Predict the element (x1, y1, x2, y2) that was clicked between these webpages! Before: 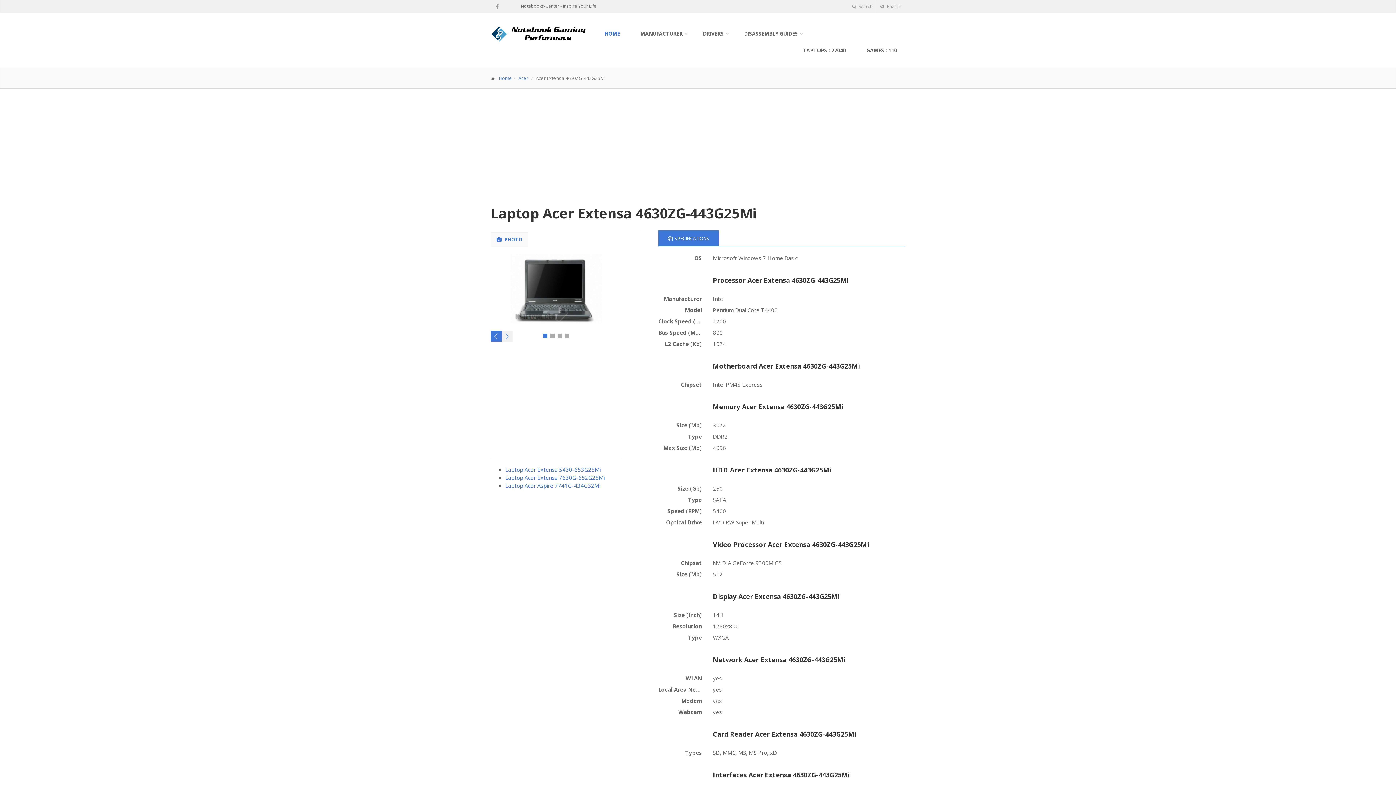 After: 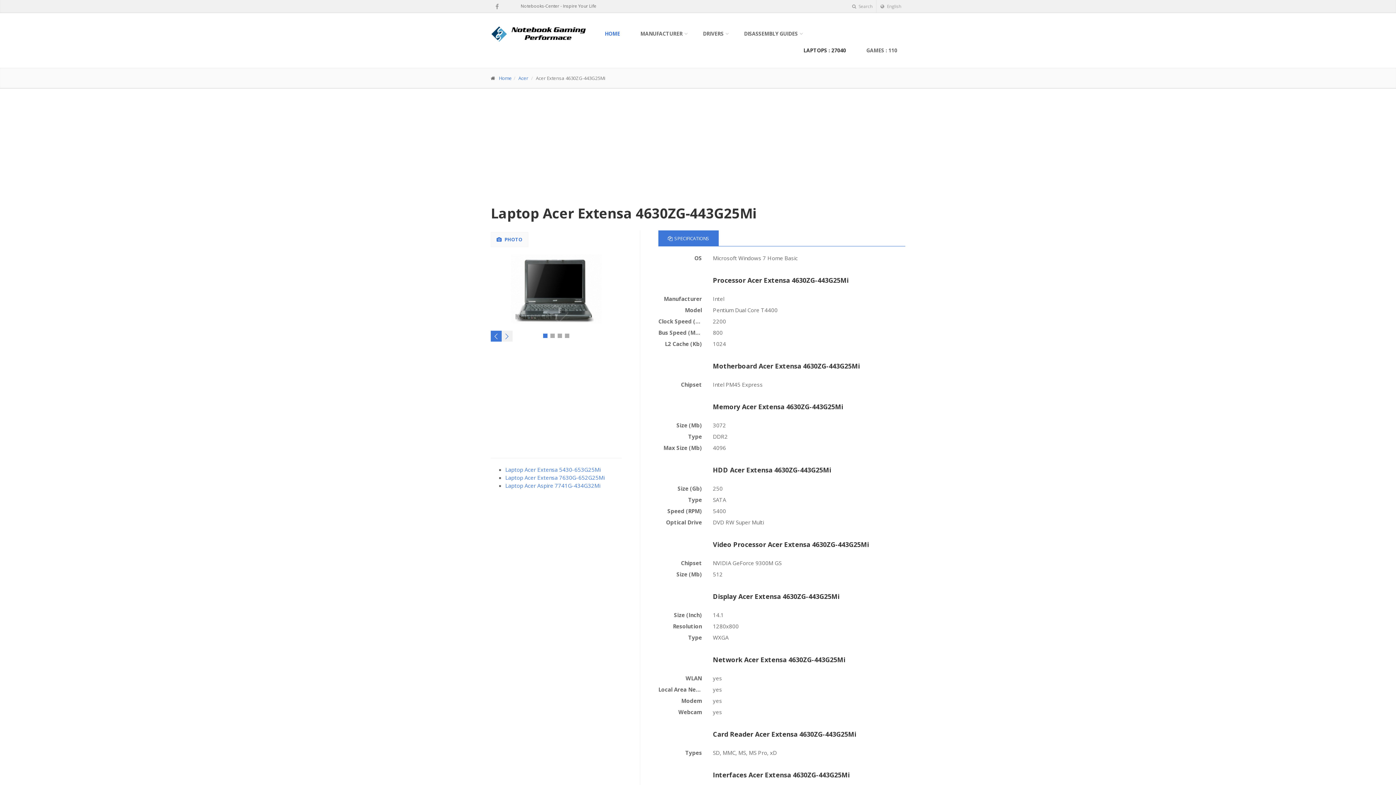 Action: bbox: (796, 42, 853, 58) label: LAPTOPS : 27040